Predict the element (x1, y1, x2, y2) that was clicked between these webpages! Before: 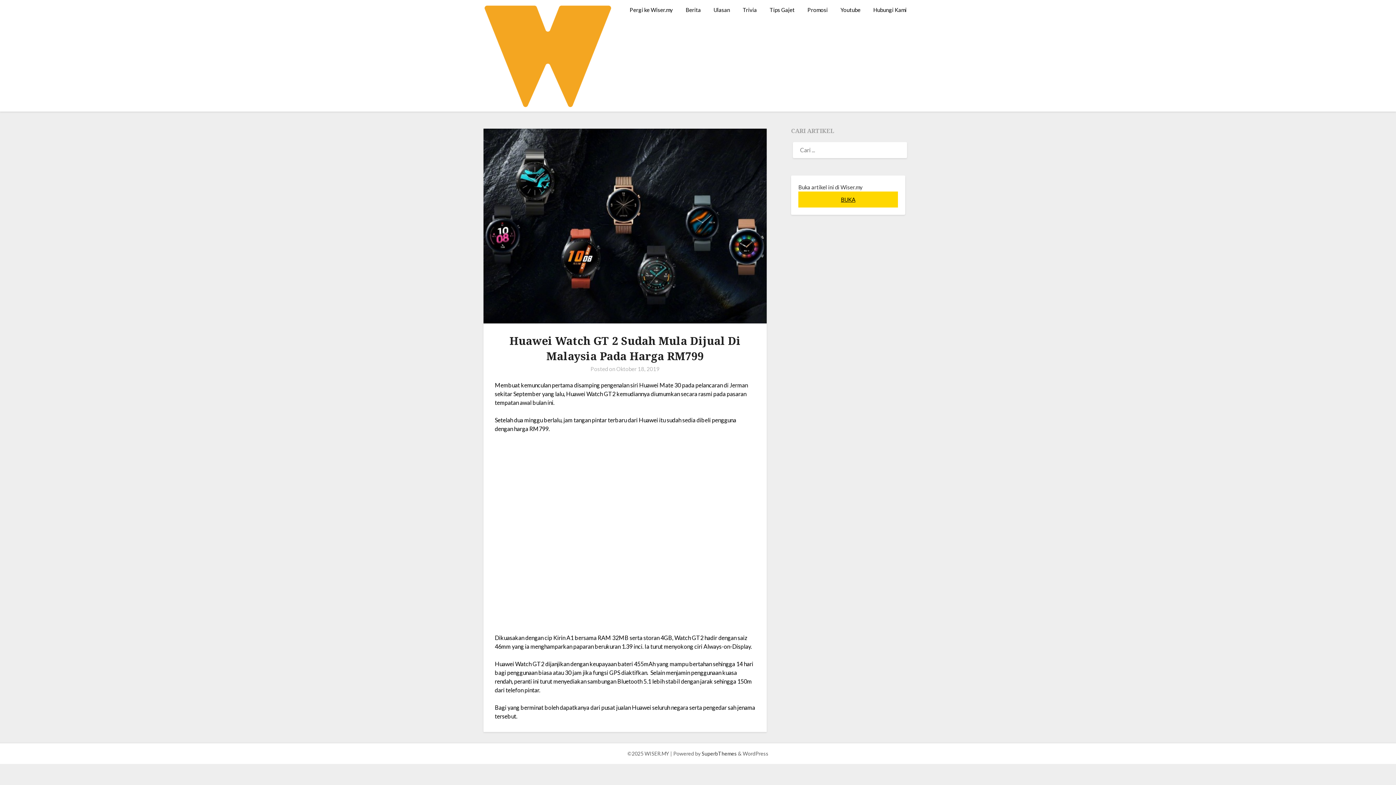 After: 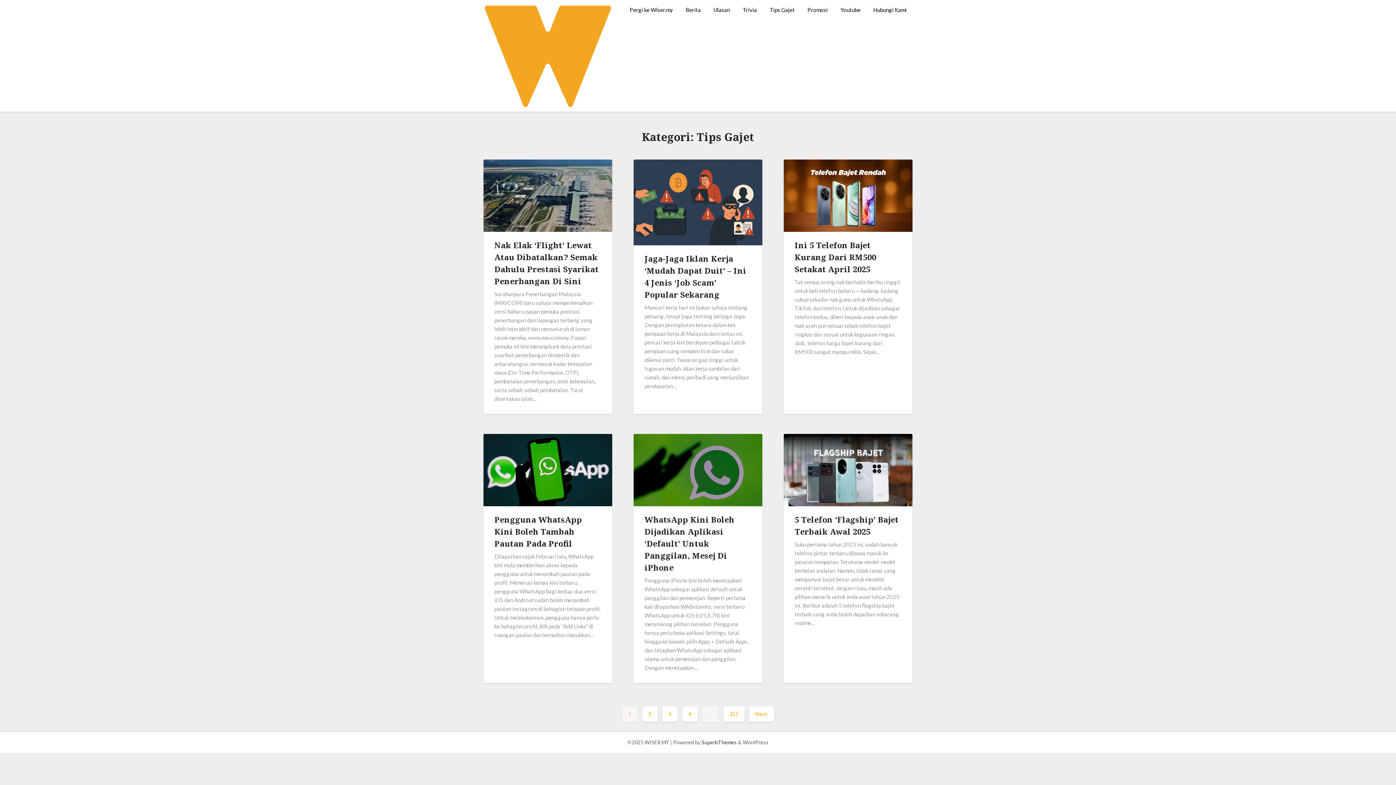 Action: label: Tips Gajet bbox: (764, 0, 800, 19)